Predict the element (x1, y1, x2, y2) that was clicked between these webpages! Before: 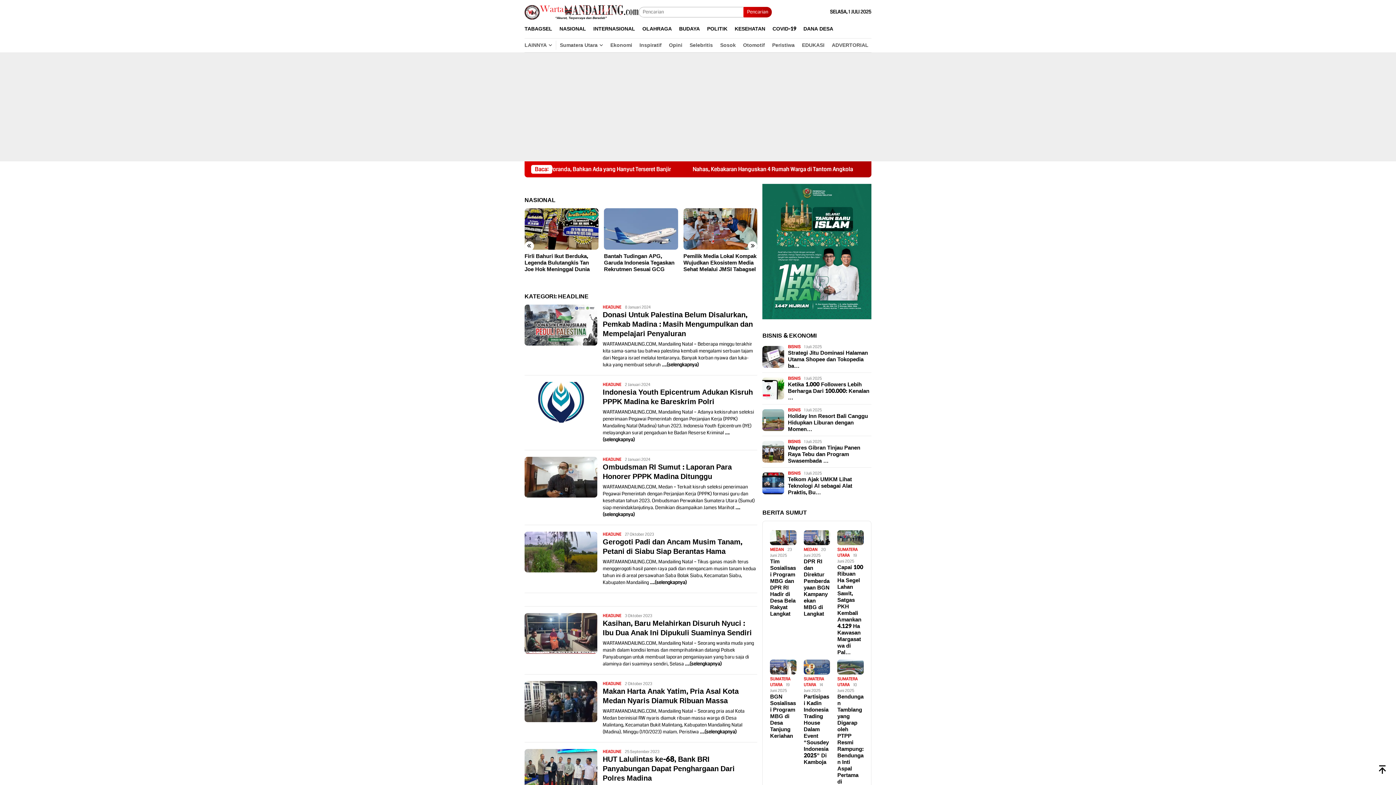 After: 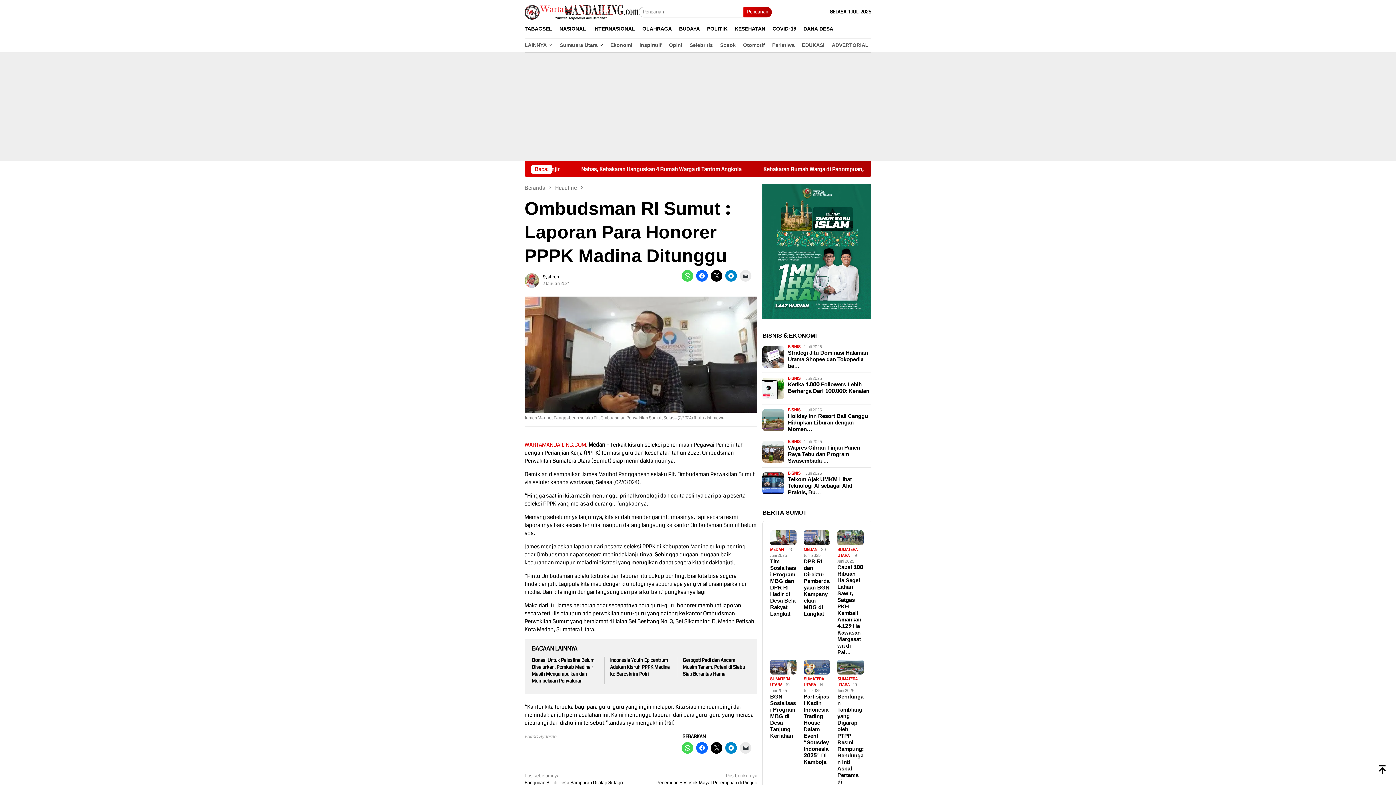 Action: bbox: (524, 457, 597, 497)